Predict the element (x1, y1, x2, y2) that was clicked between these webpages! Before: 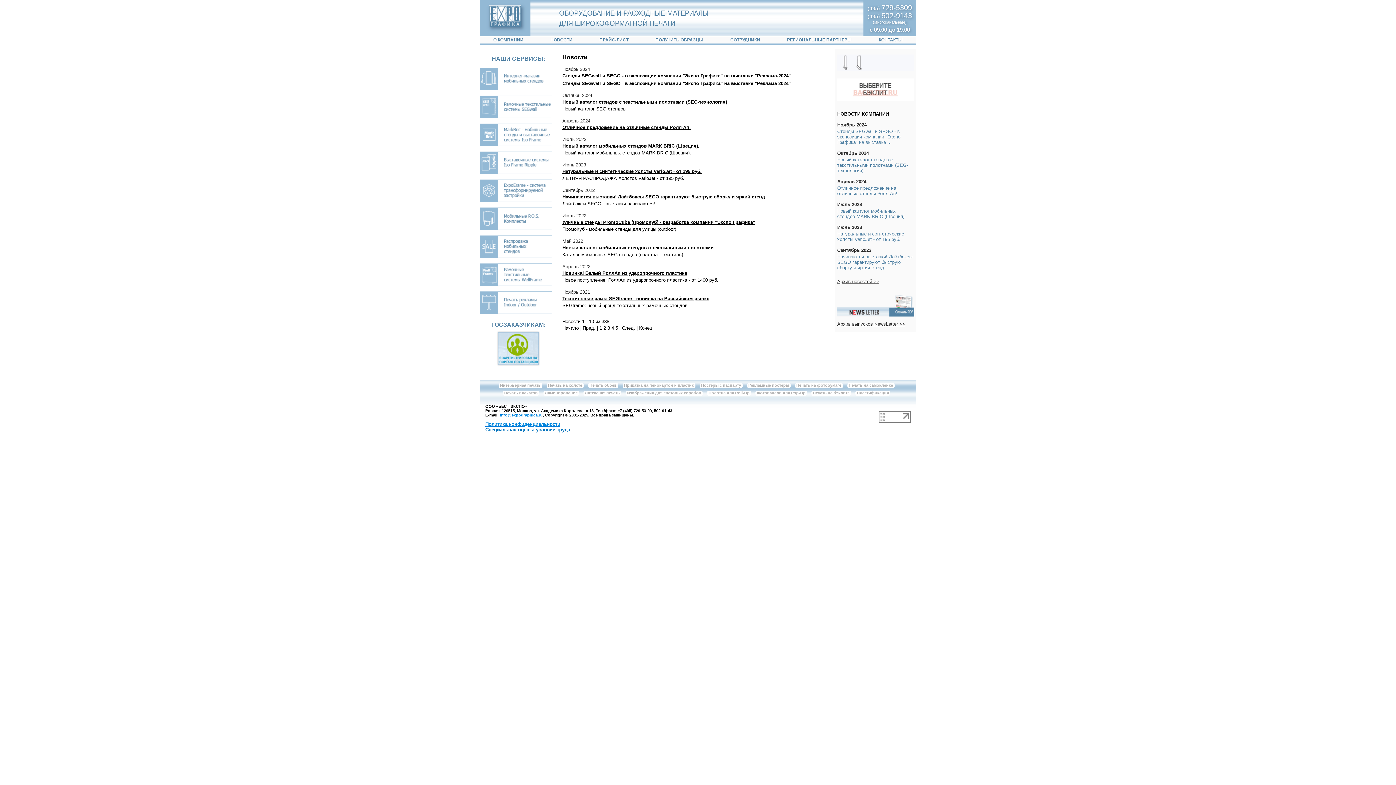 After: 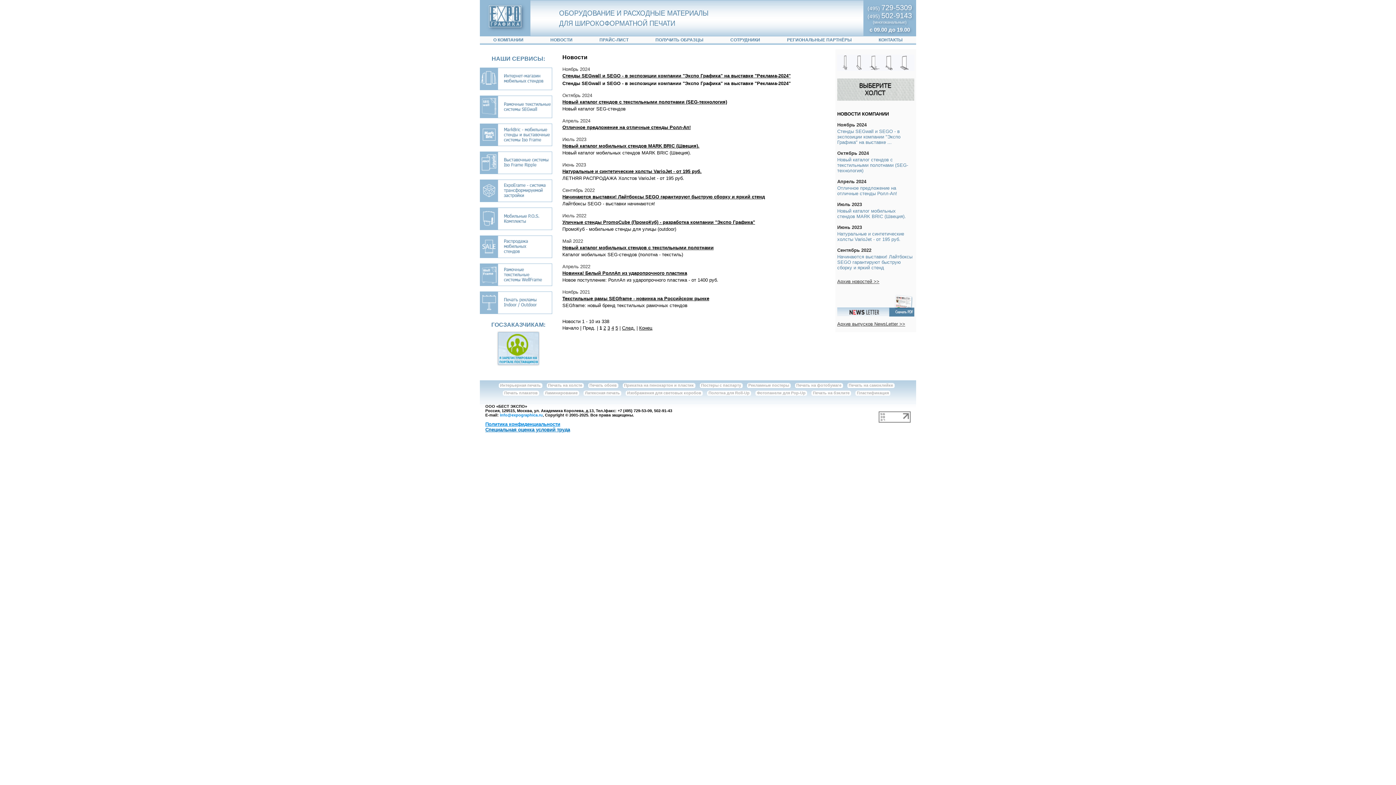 Action: label: Архив новостей >> bbox: (837, 278, 914, 284)